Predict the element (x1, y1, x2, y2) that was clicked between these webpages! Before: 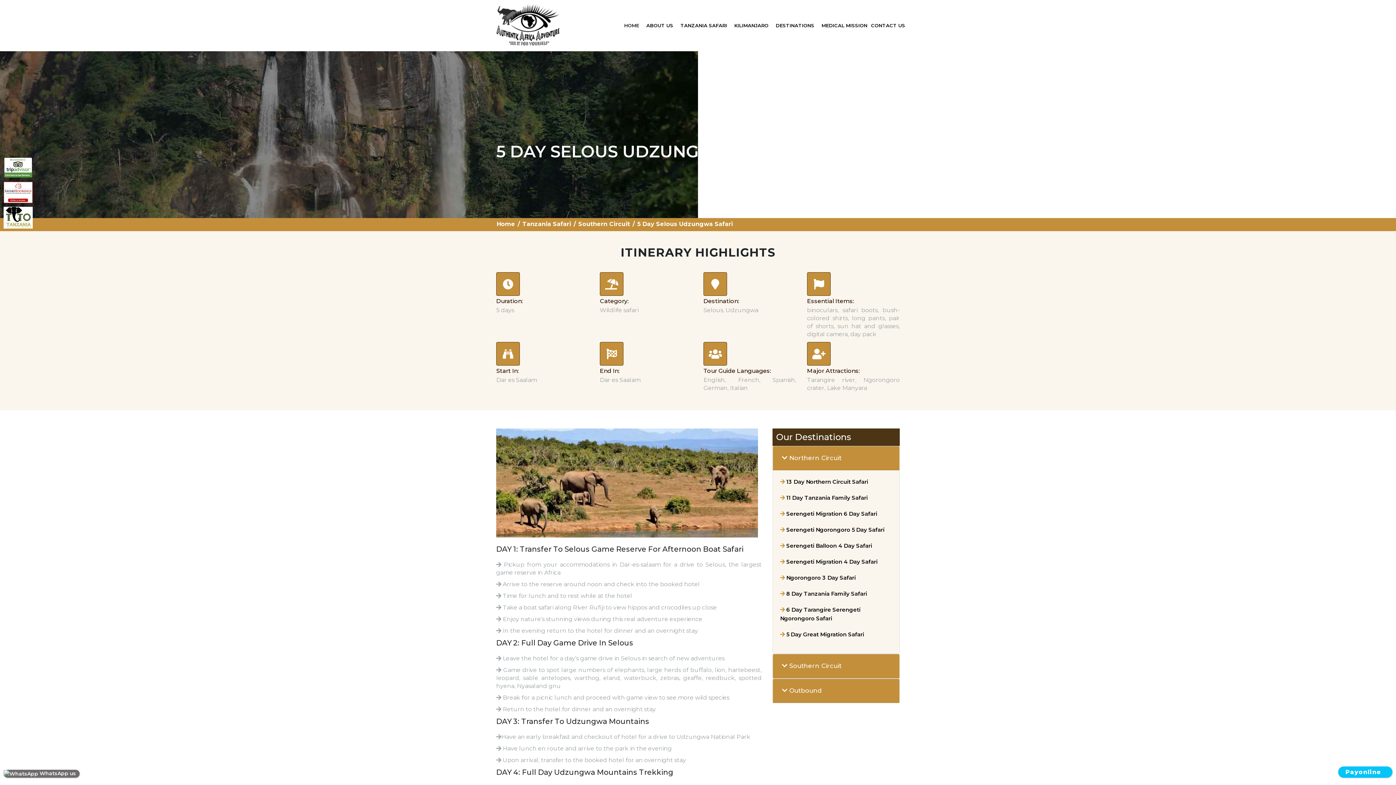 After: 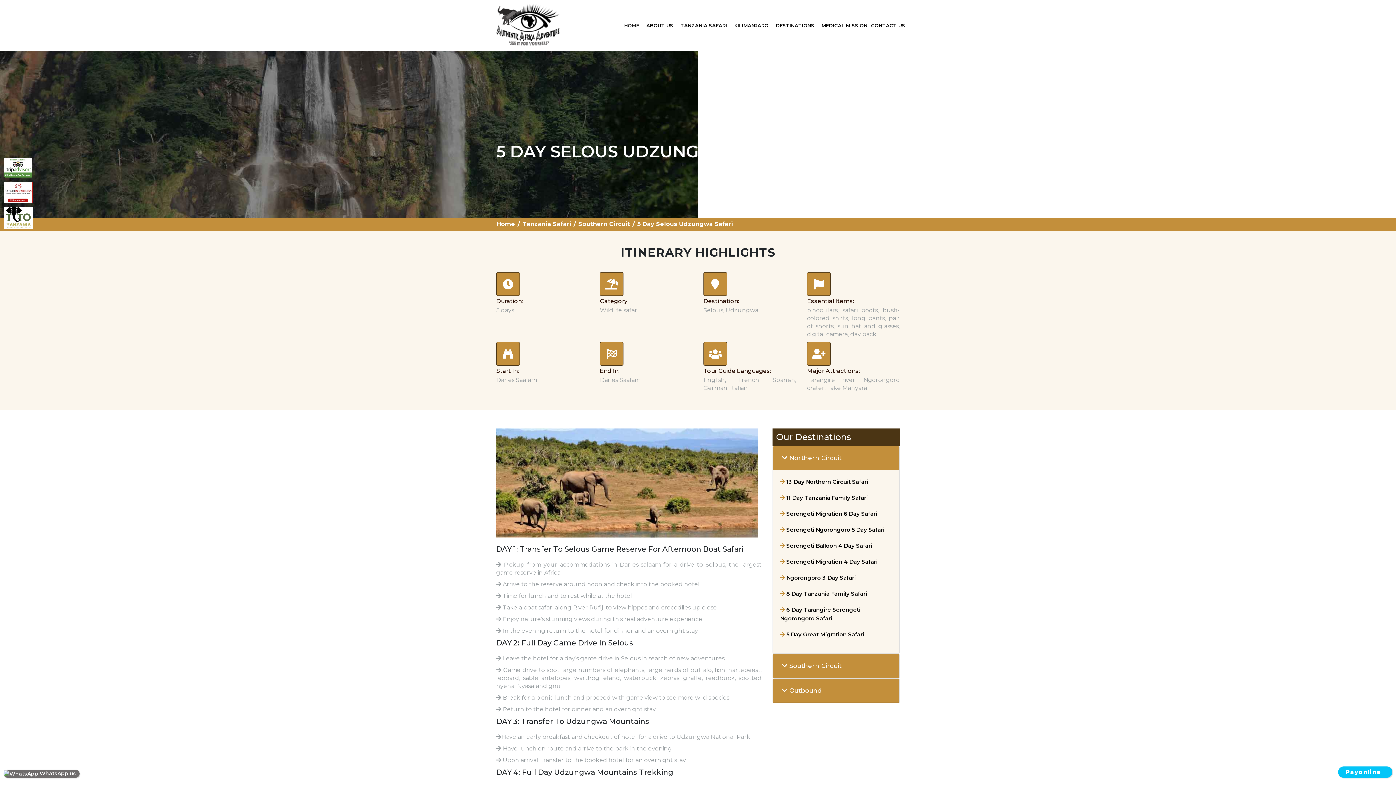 Action: bbox: (517, 220, 520, 228) label: /